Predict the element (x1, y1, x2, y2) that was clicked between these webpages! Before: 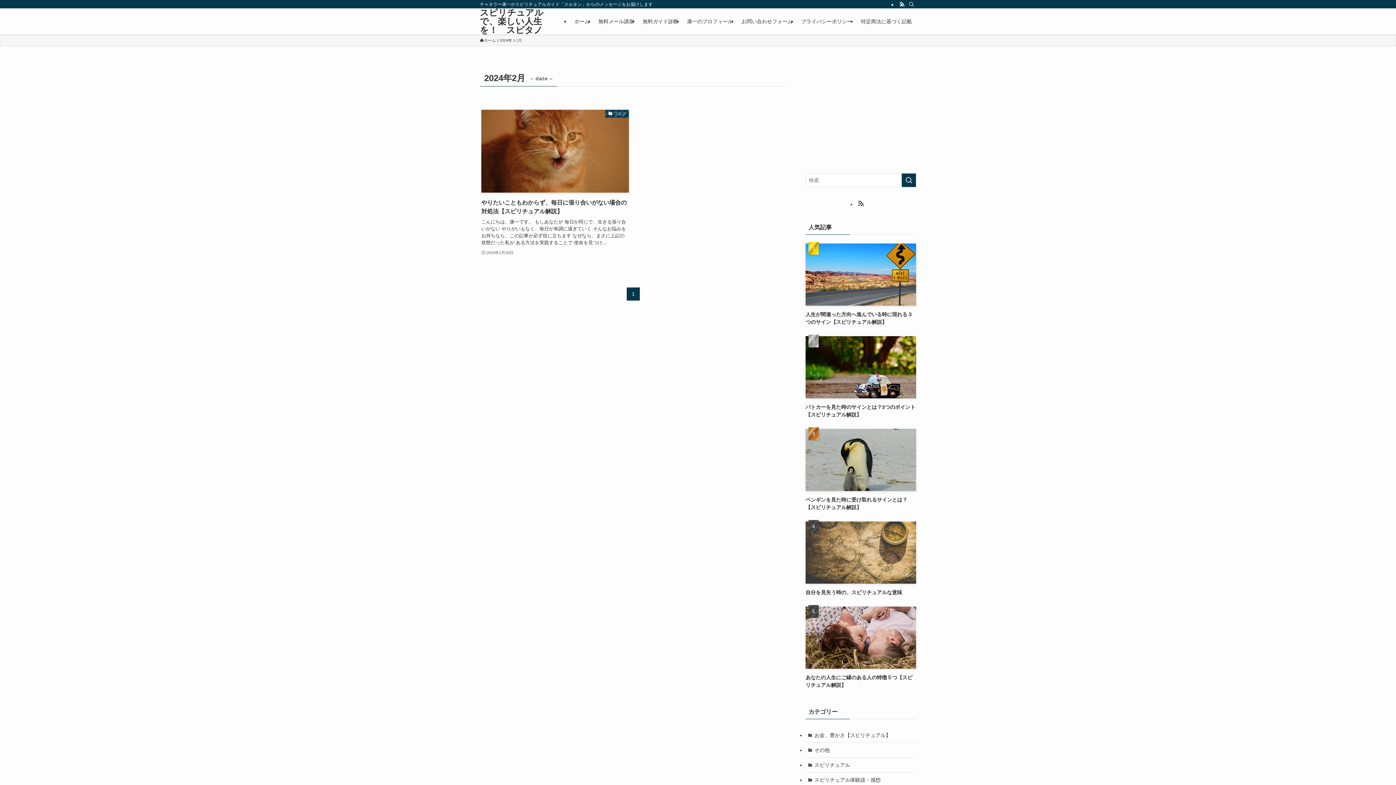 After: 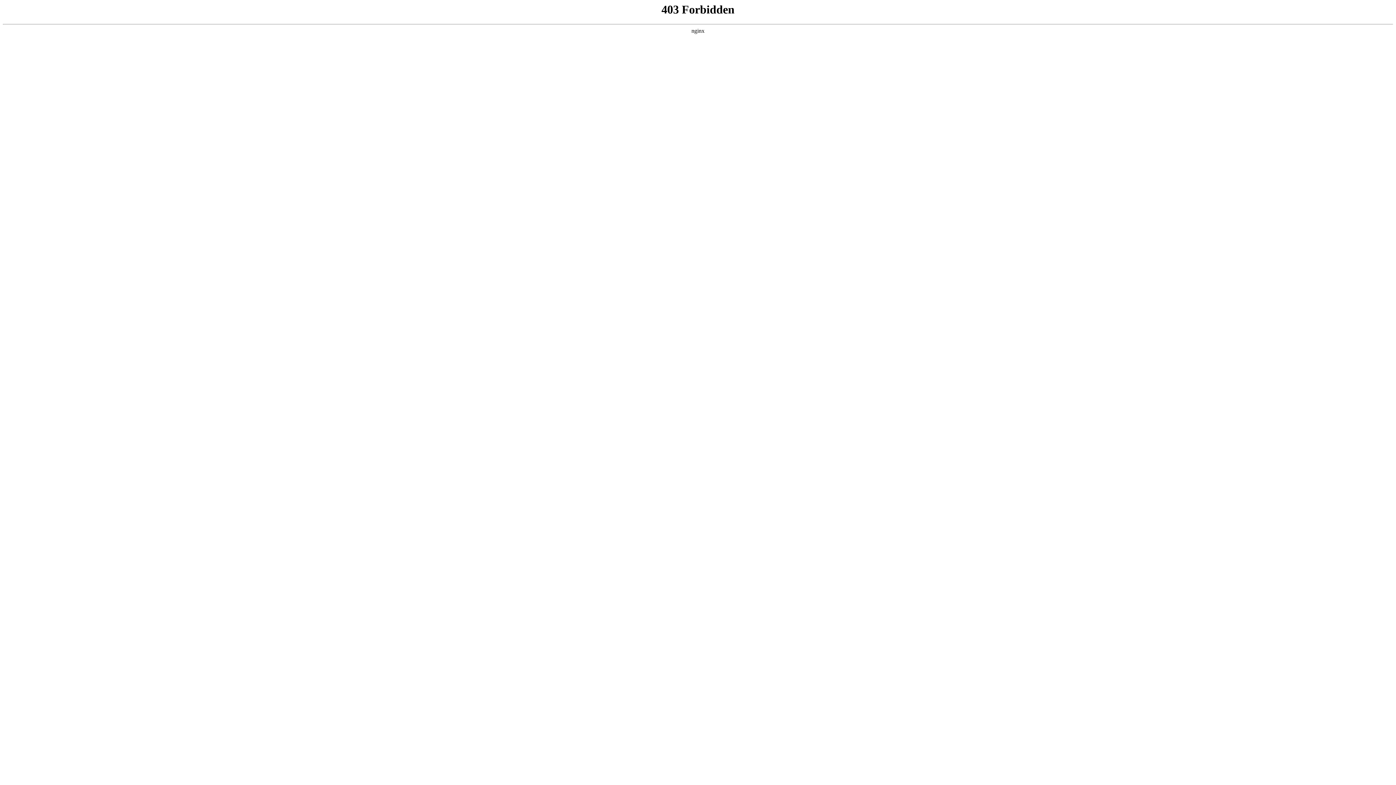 Action: label: 無料ガイド診断 bbox: (638, 8, 682, 34)